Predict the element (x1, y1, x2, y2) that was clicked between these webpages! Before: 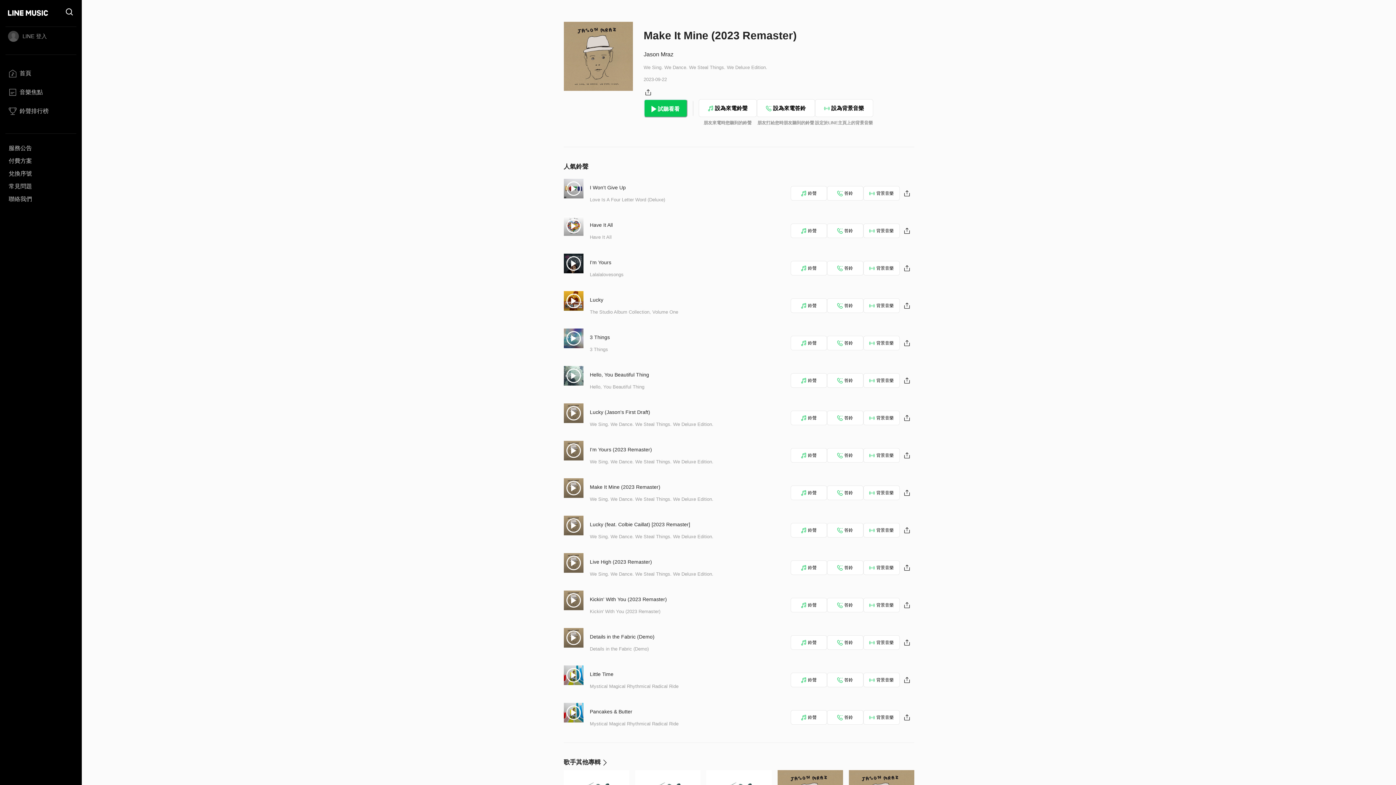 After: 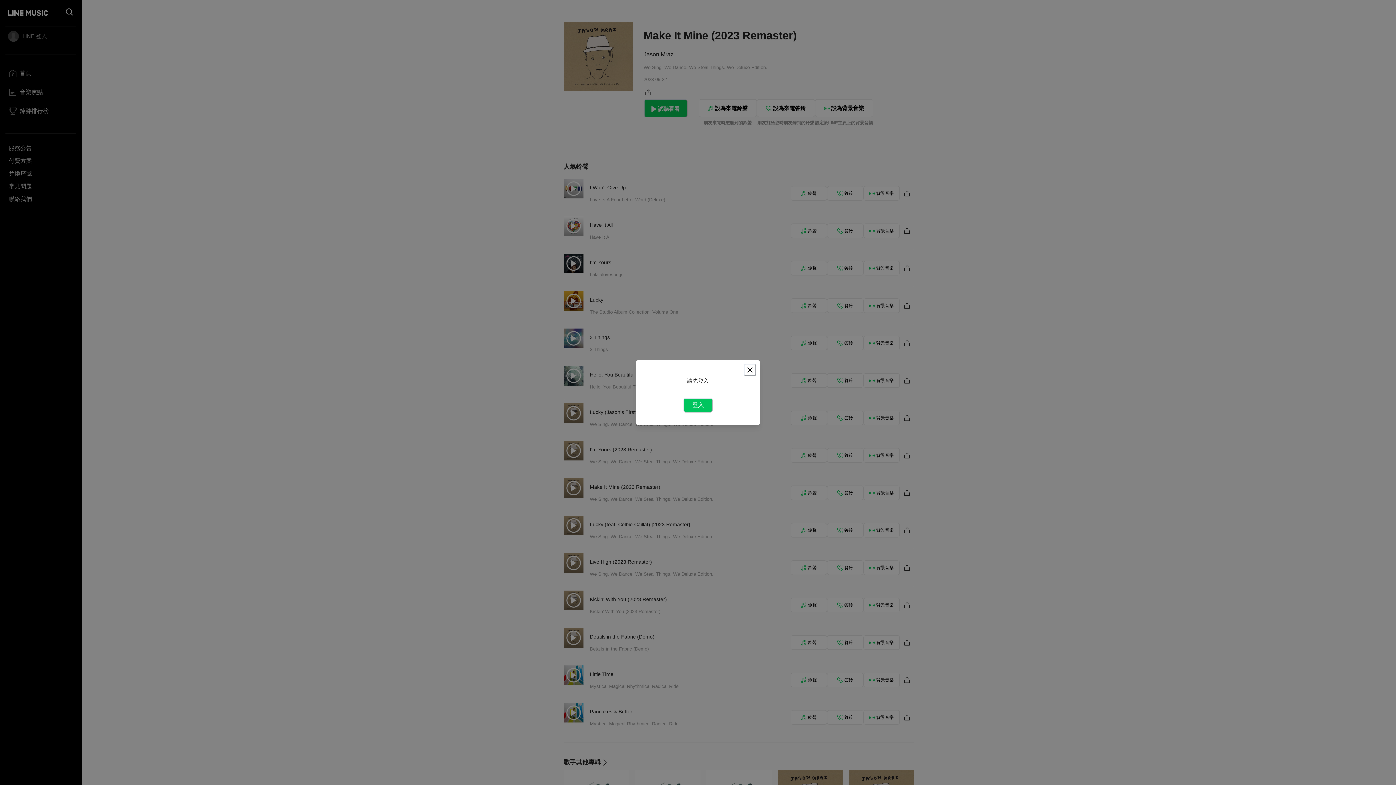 Action: bbox: (863, 673, 899, 687) label: 背景音樂